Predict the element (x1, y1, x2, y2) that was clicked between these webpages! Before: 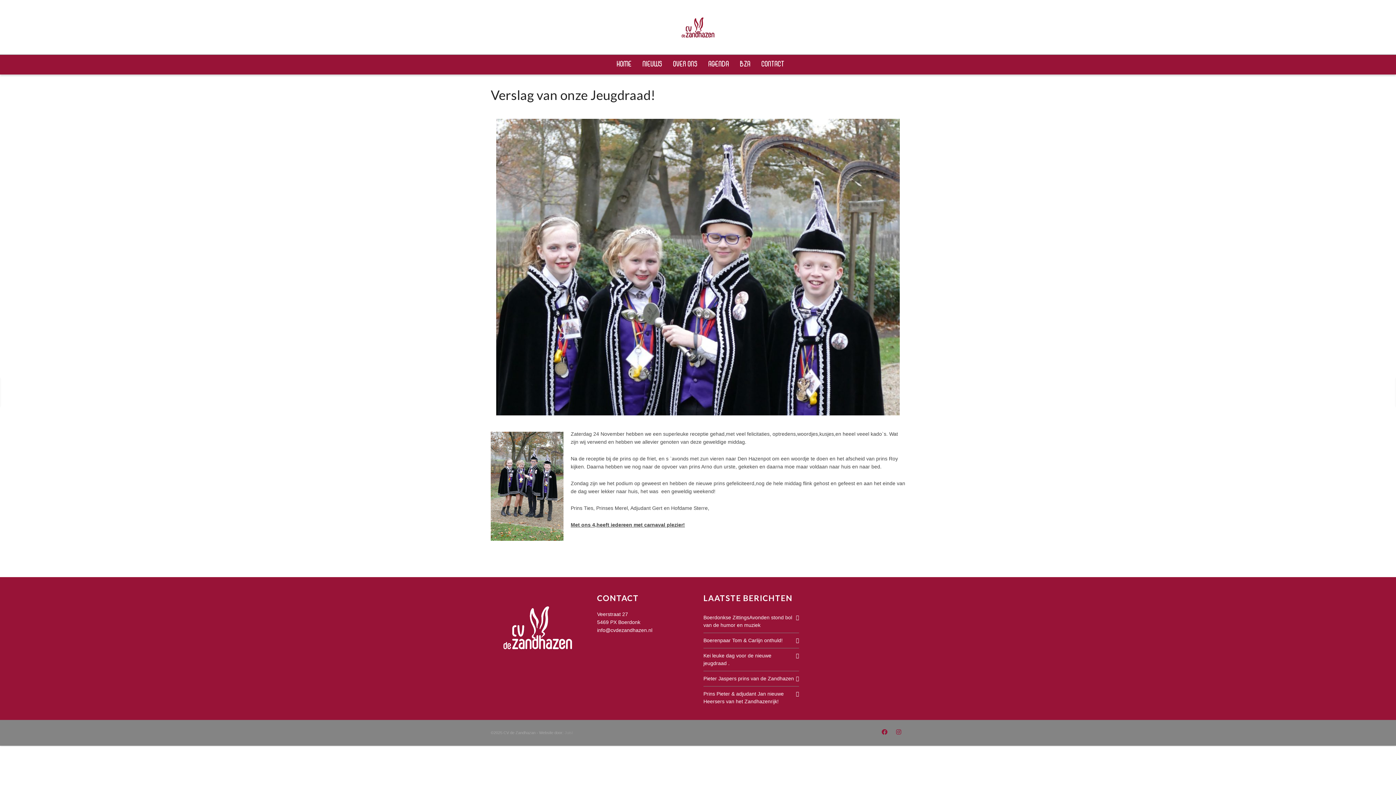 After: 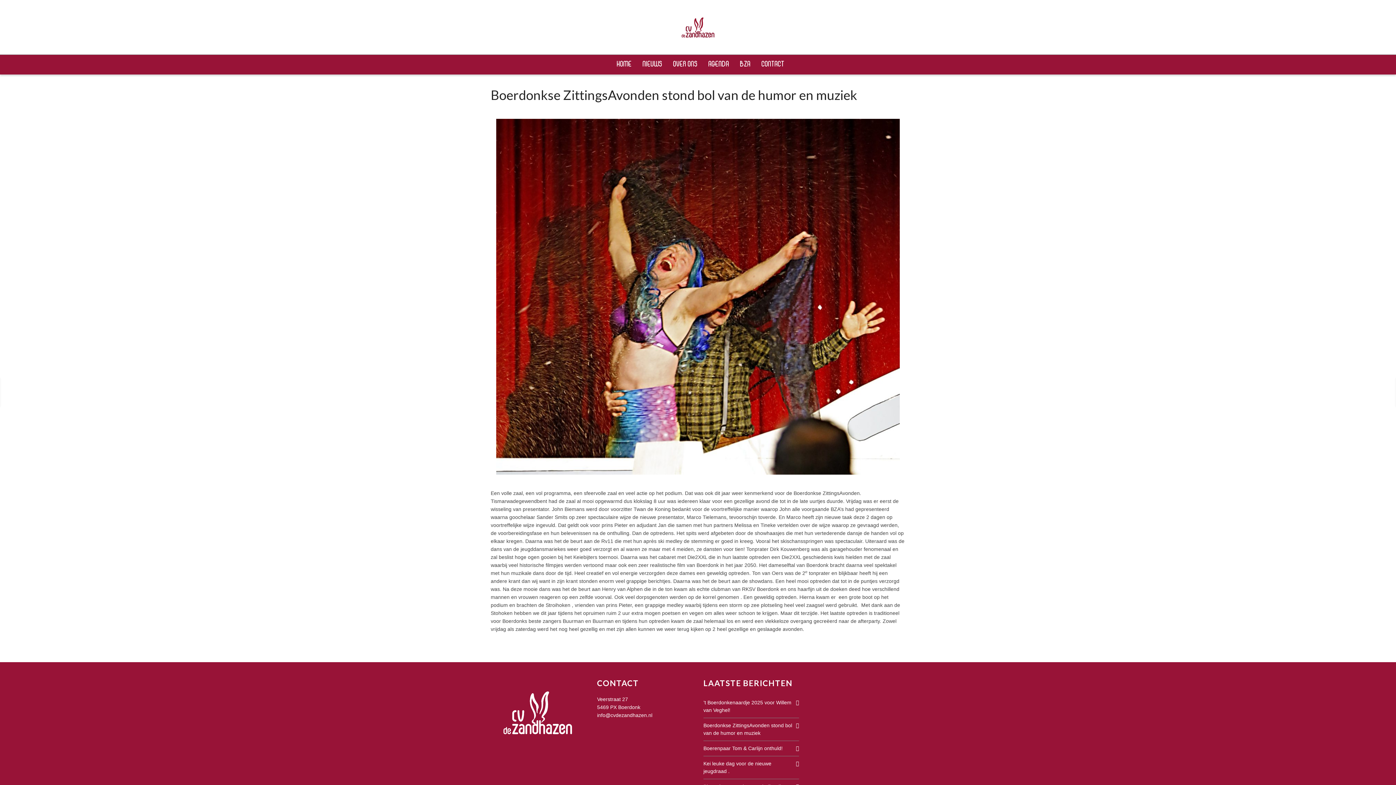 Action: label: Boerdonkse ZittingsAvonden stond bol van de humor en muziek bbox: (703, 610, 799, 632)